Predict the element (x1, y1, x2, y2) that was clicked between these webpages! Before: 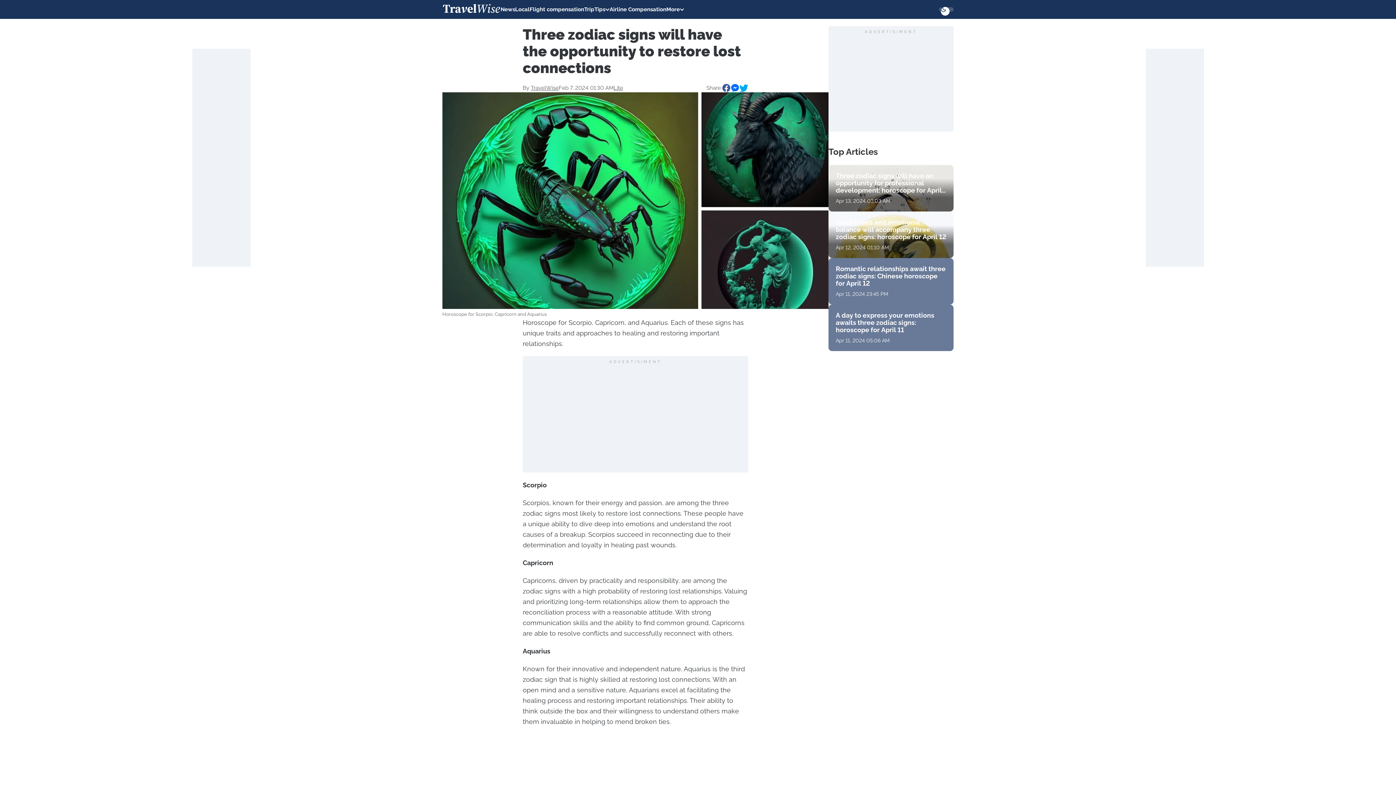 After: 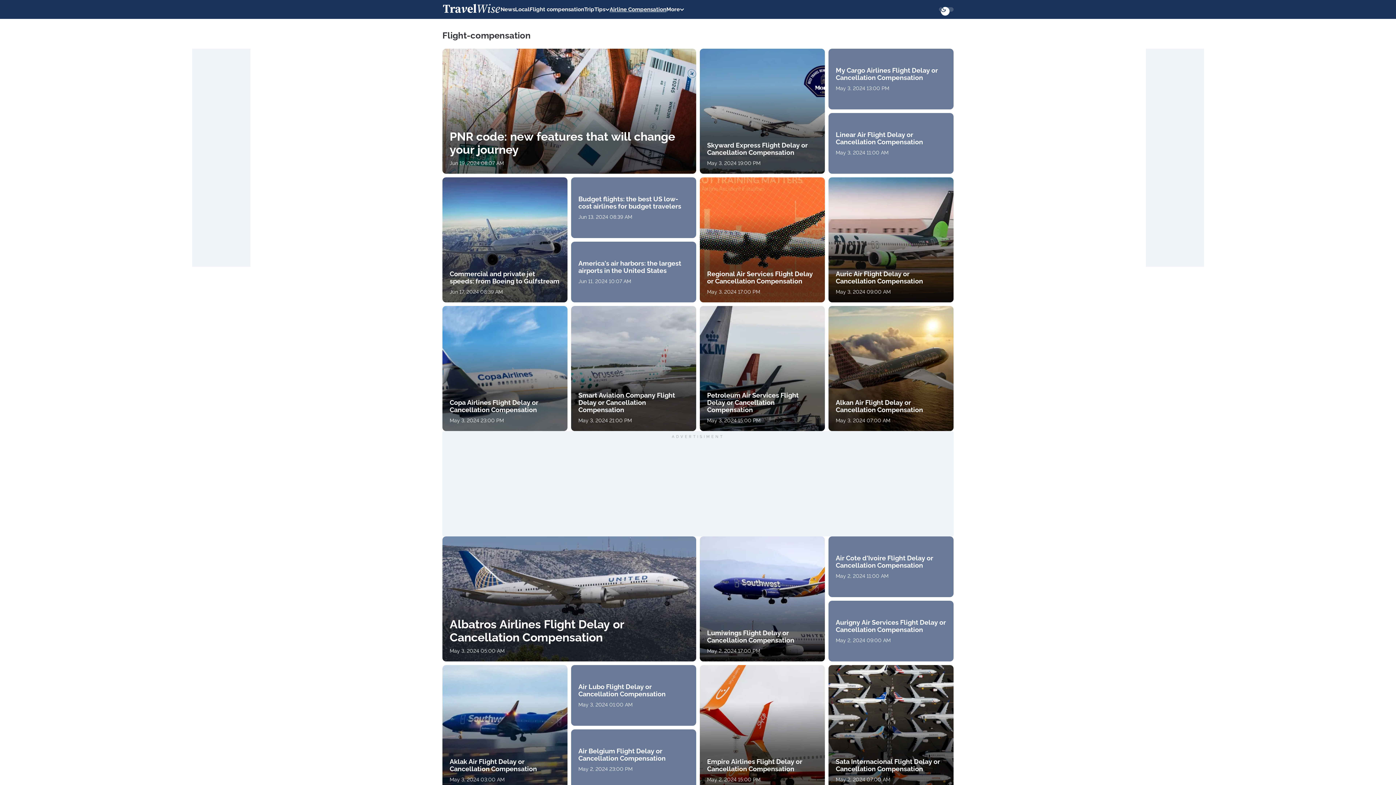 Action: bbox: (609, 5, 666, 13) label: Airline Compensation